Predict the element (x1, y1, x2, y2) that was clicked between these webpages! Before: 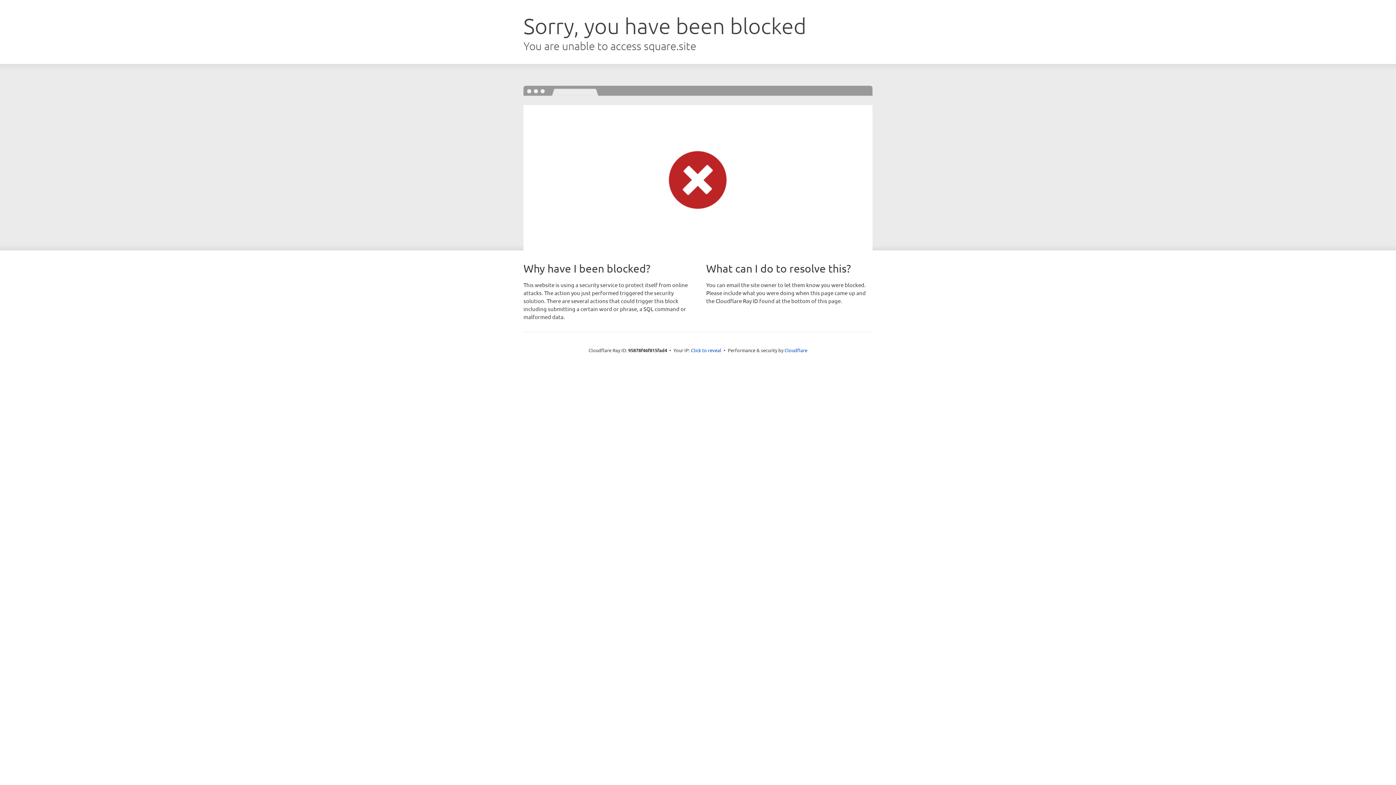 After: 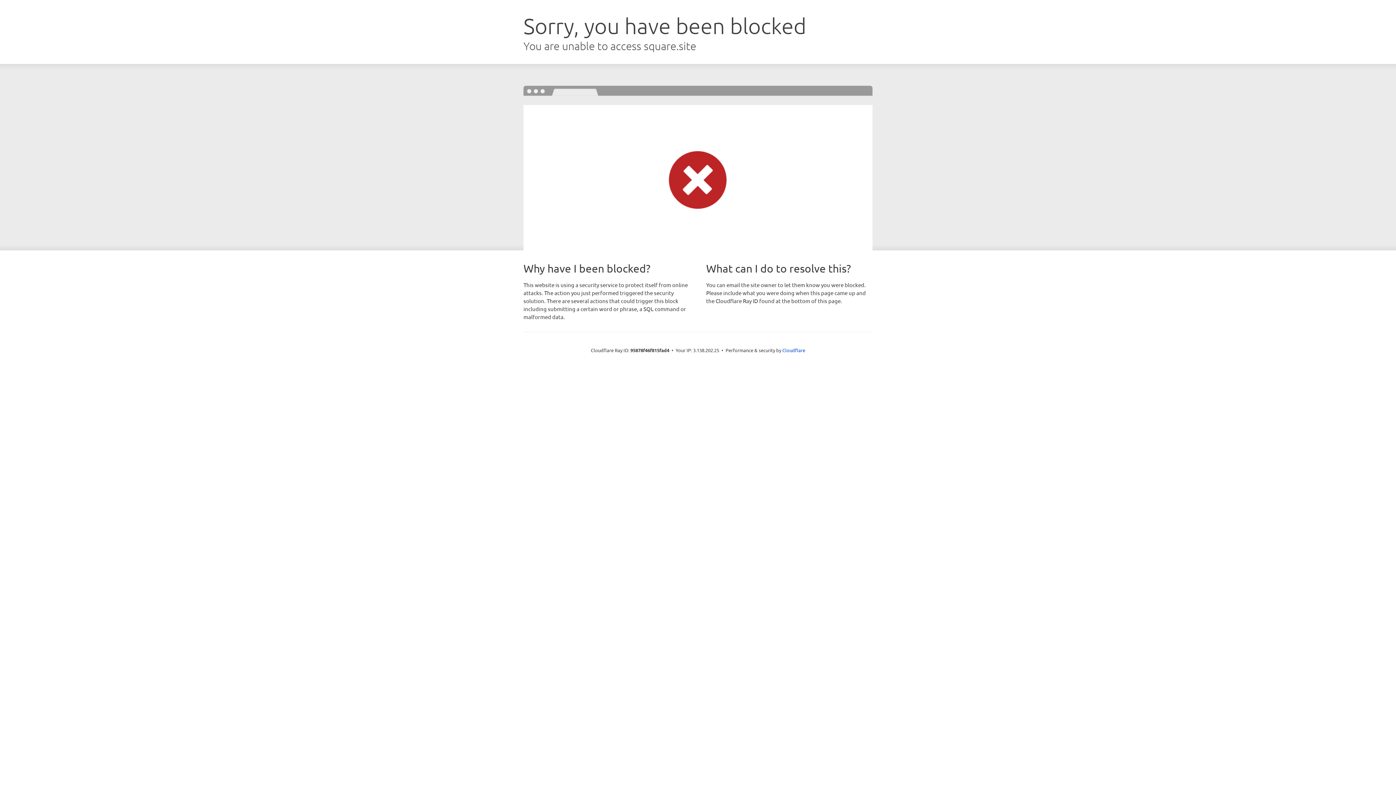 Action: label: Click to reveal bbox: (691, 346, 721, 353)